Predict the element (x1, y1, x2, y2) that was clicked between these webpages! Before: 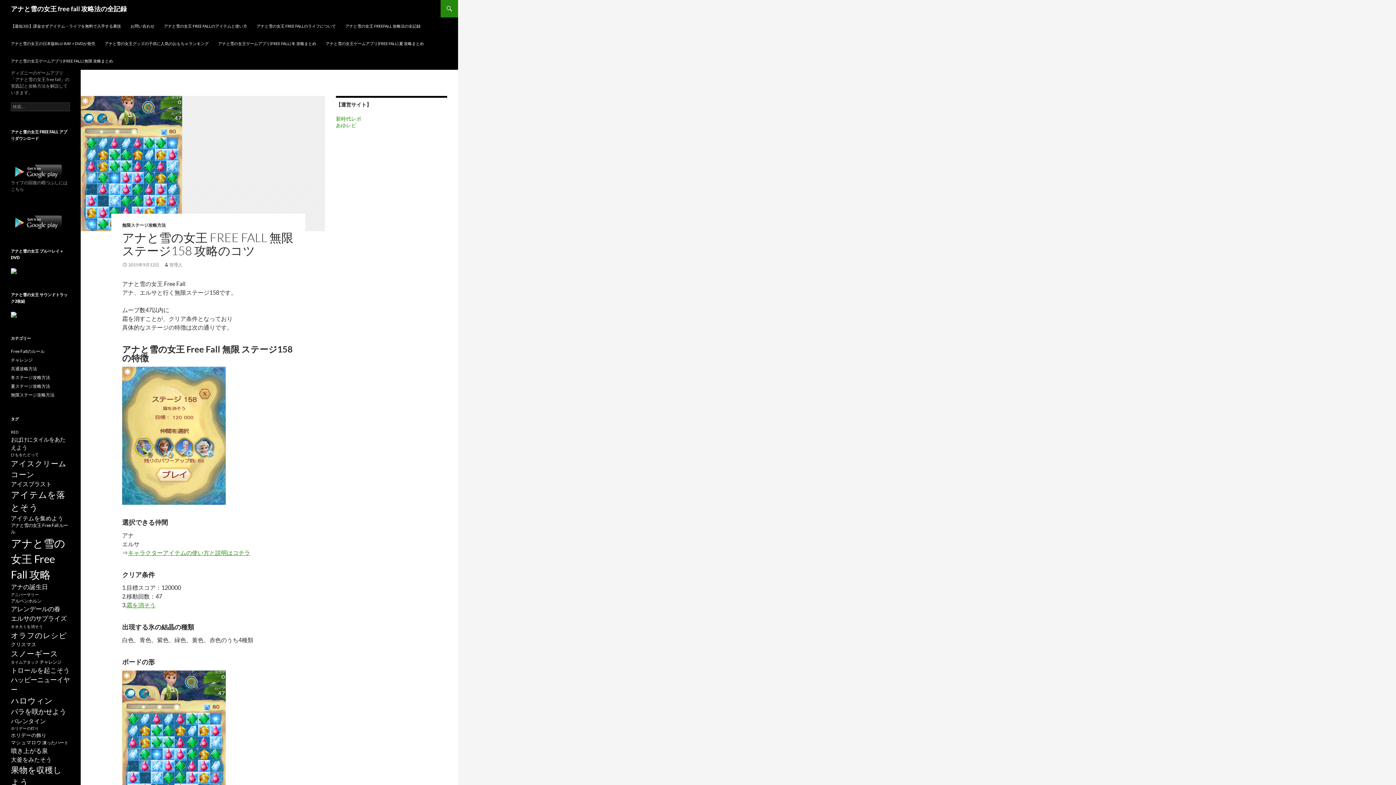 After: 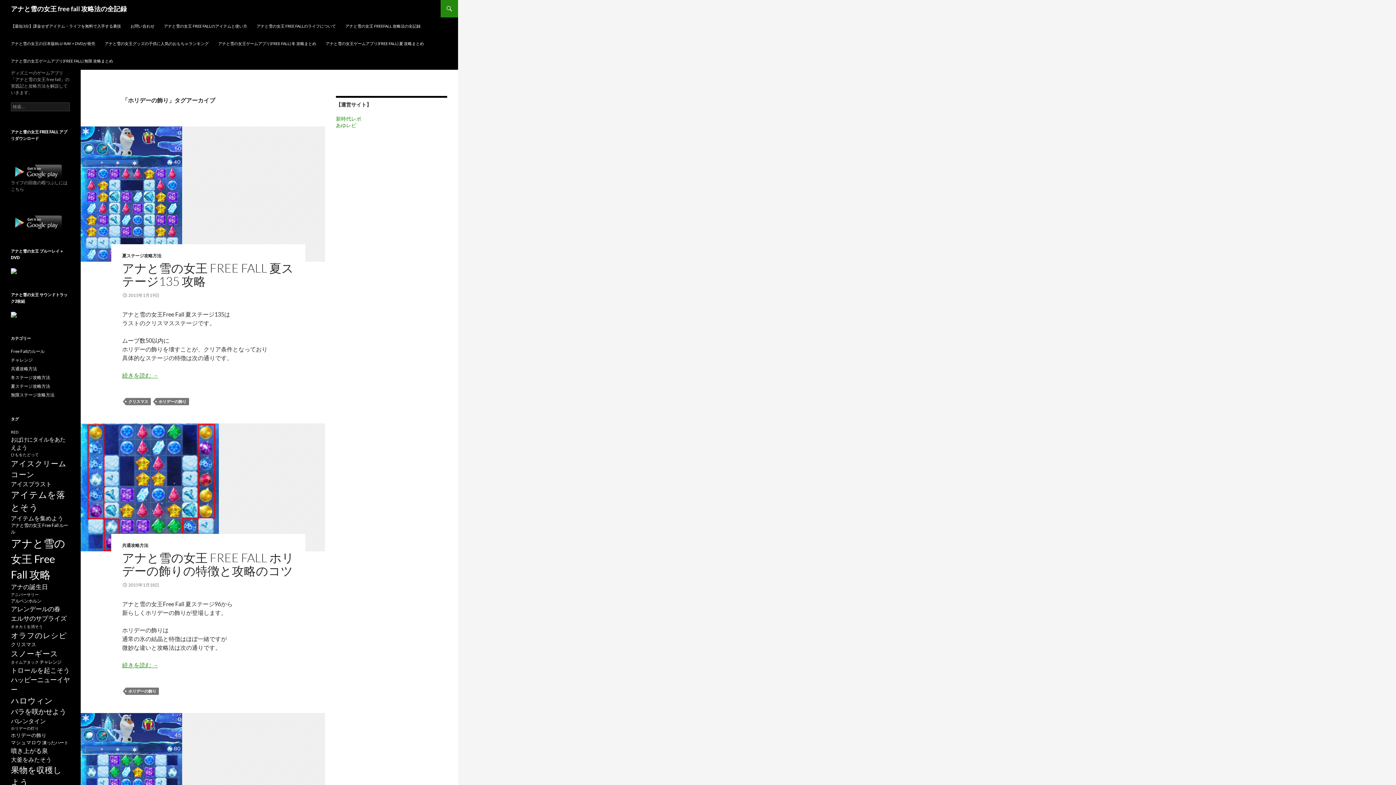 Action: label: ホリデーの飾り (3個の項目) bbox: (10, 732, 46, 738)